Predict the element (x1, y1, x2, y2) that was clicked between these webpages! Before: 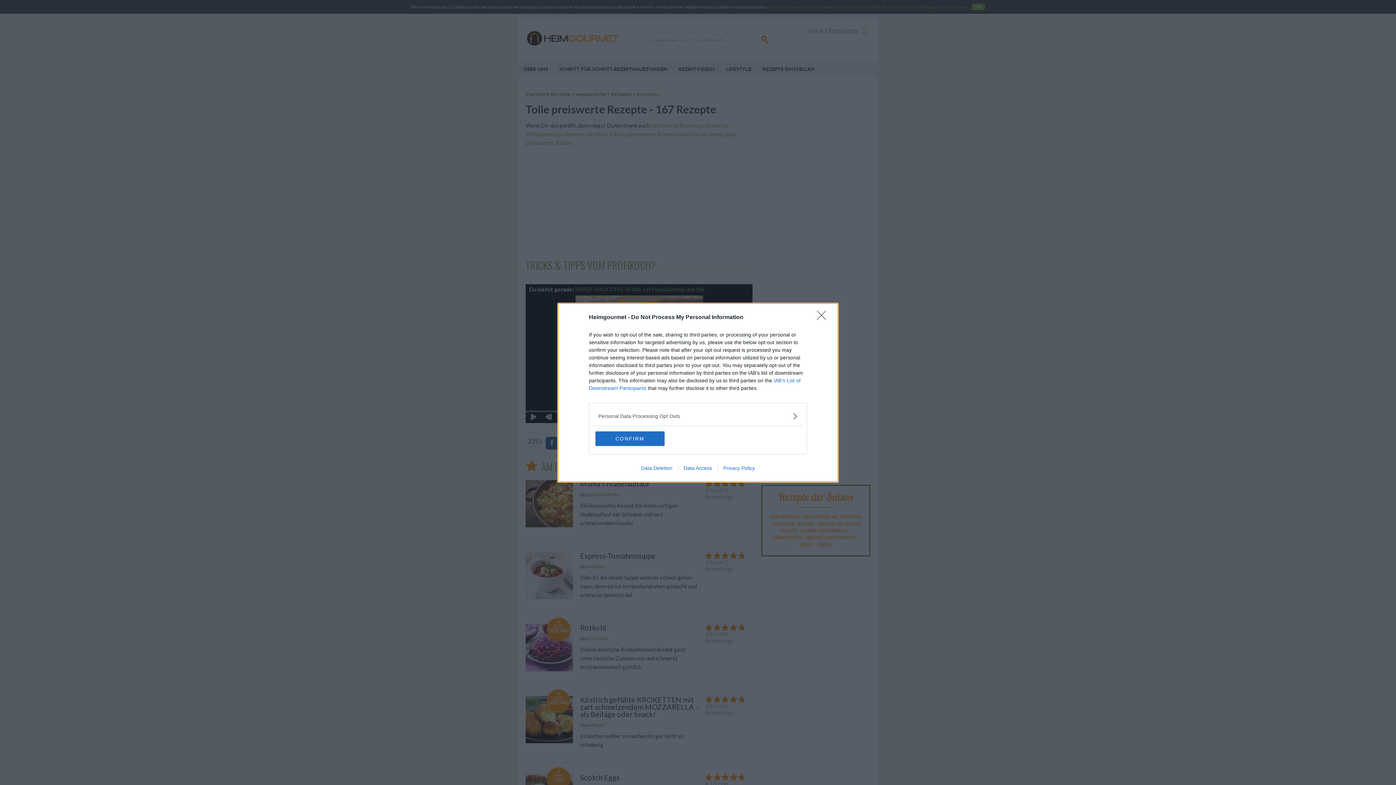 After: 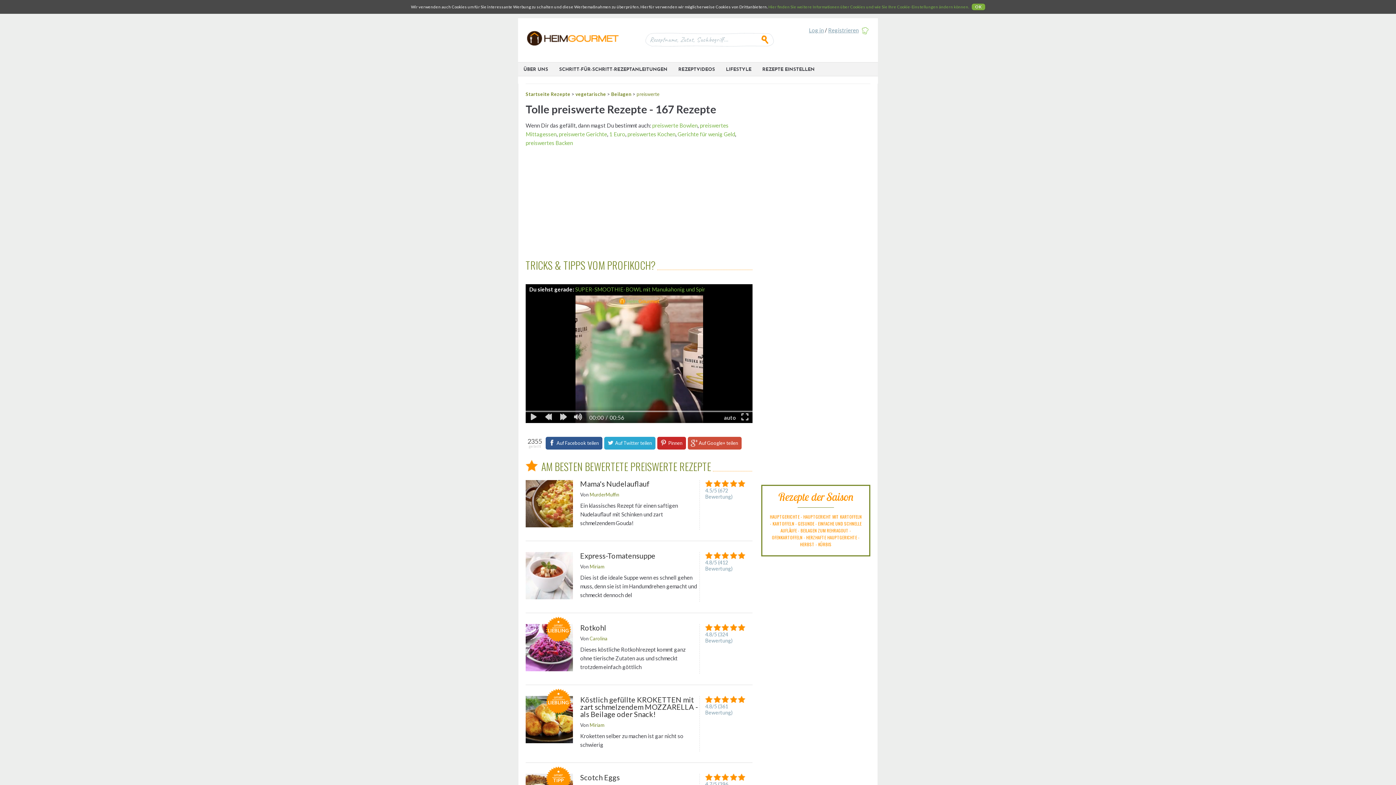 Action: bbox: (817, 310, 830, 324) label: Close